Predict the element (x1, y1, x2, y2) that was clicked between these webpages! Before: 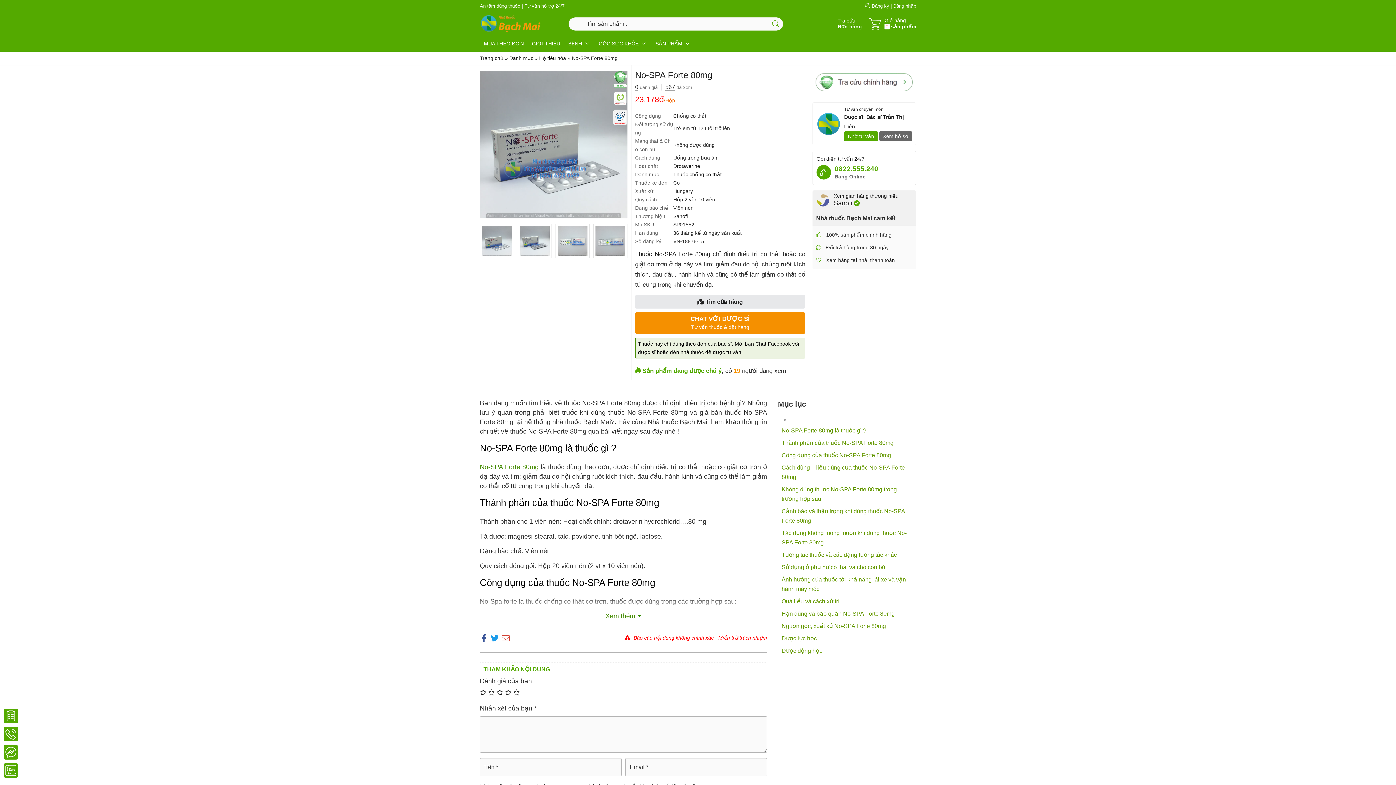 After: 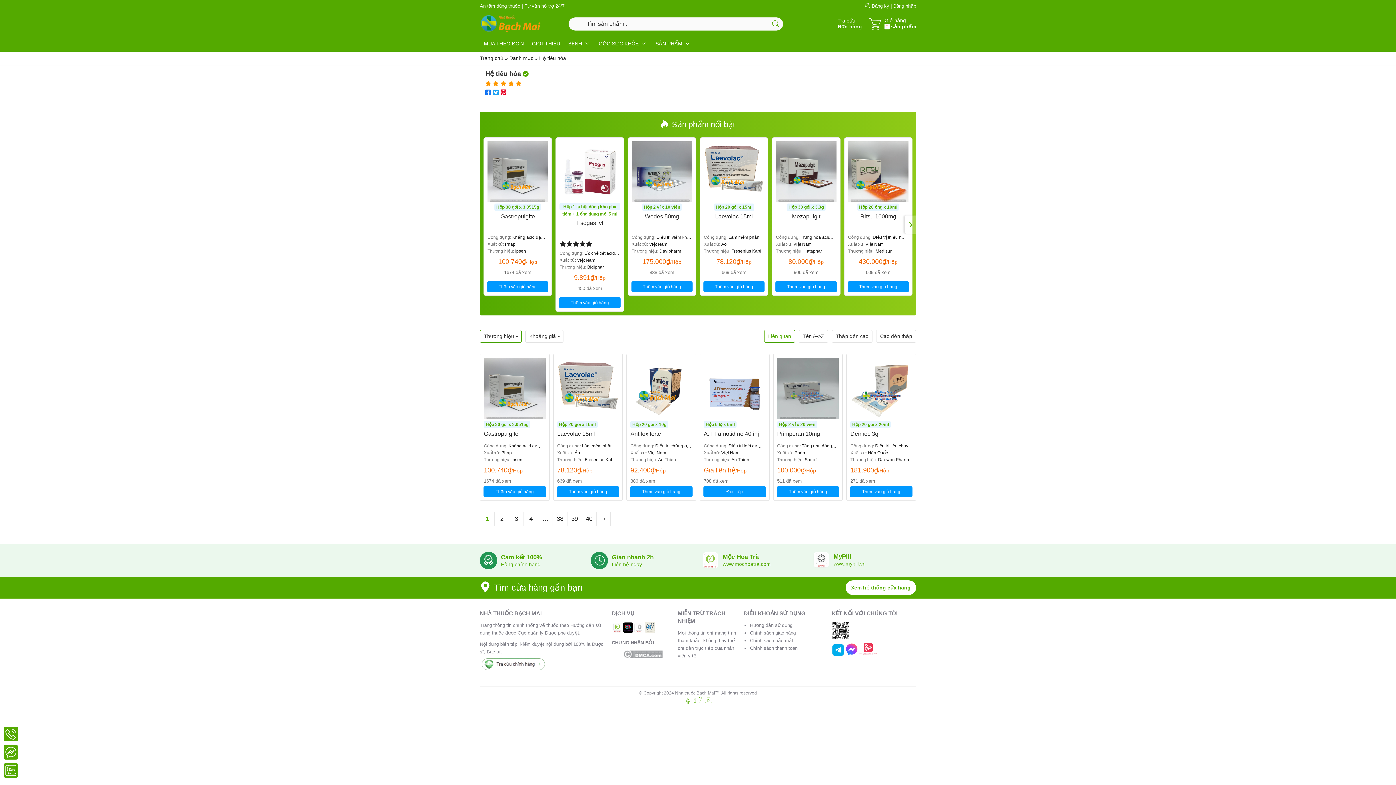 Action: label: Hệ tiêu hóa bbox: (539, 55, 566, 61)